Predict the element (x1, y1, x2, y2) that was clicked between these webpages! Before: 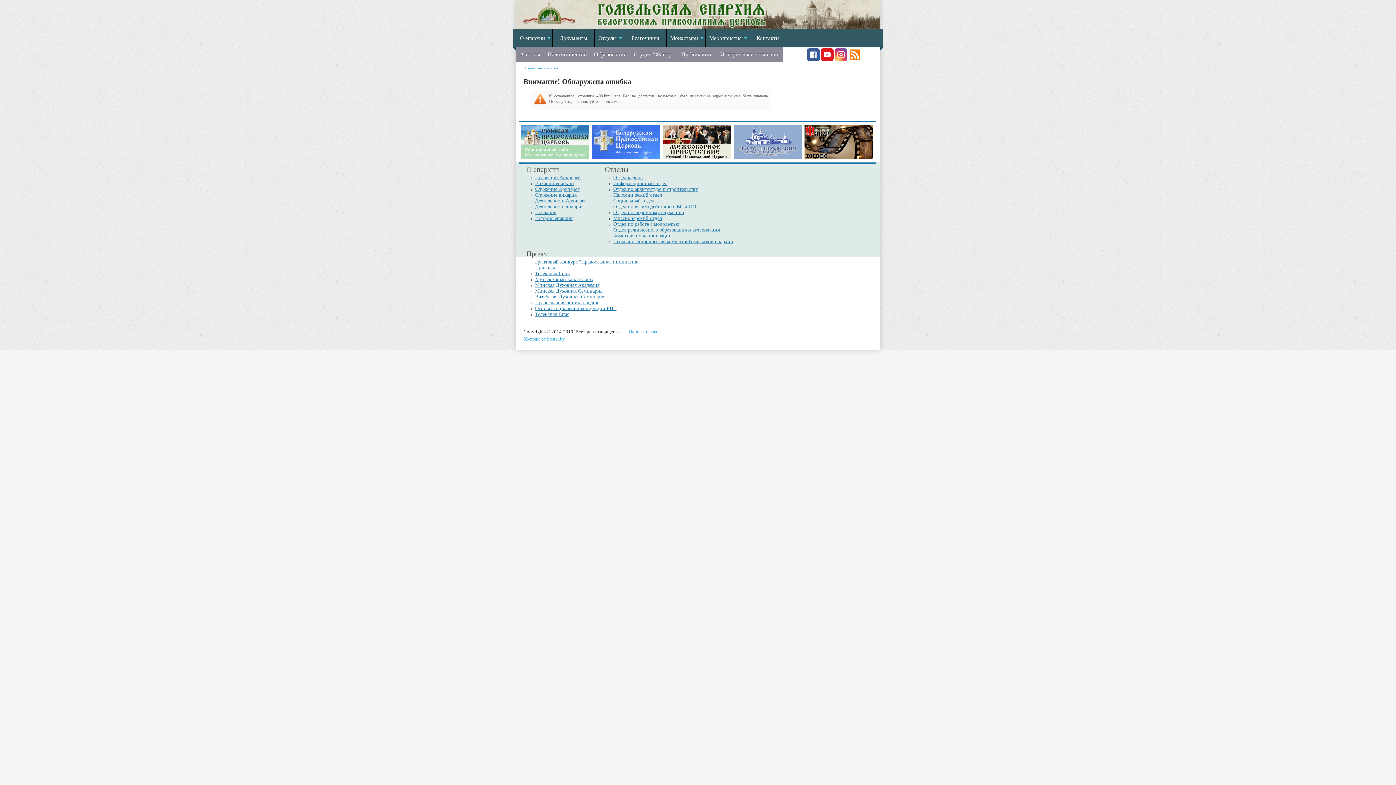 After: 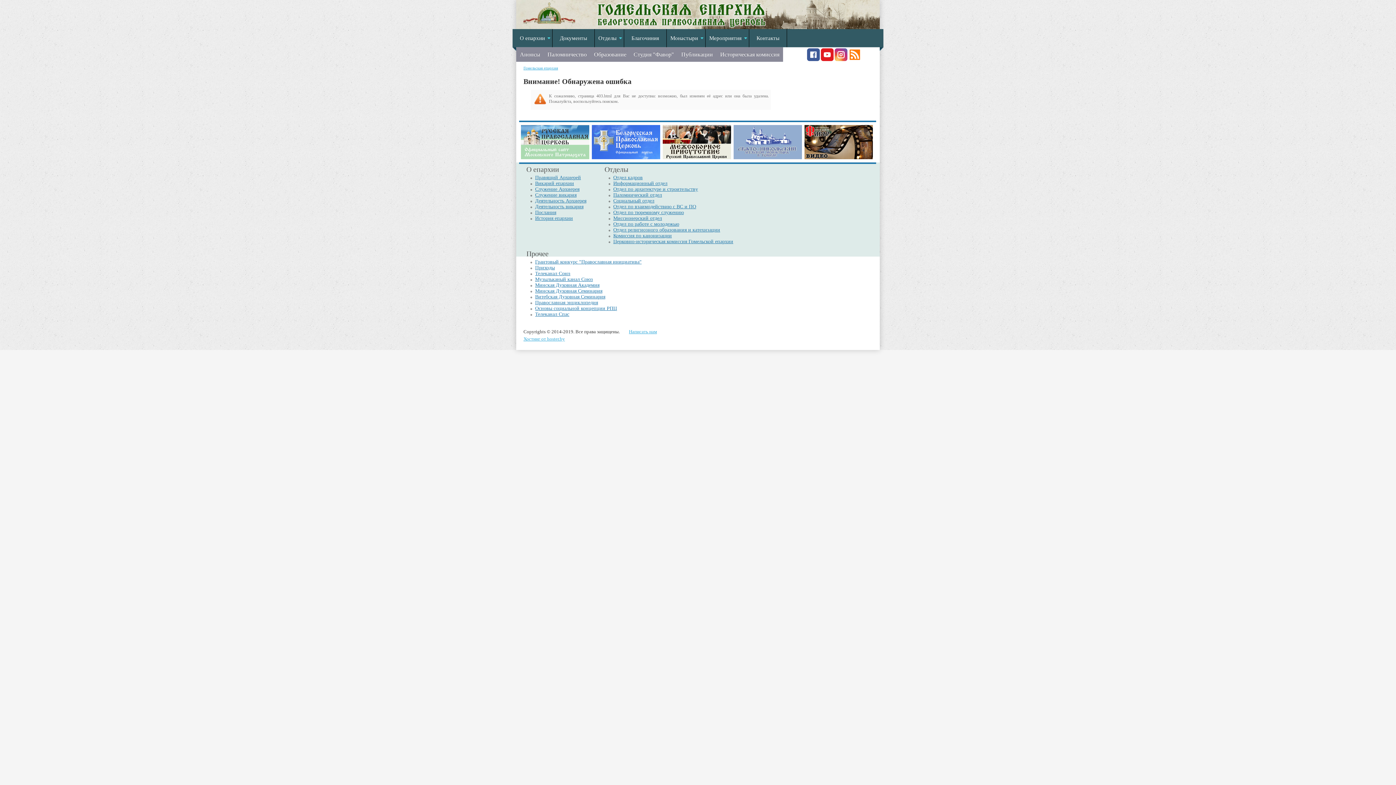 Action: bbox: (807, 56, 820, 62)